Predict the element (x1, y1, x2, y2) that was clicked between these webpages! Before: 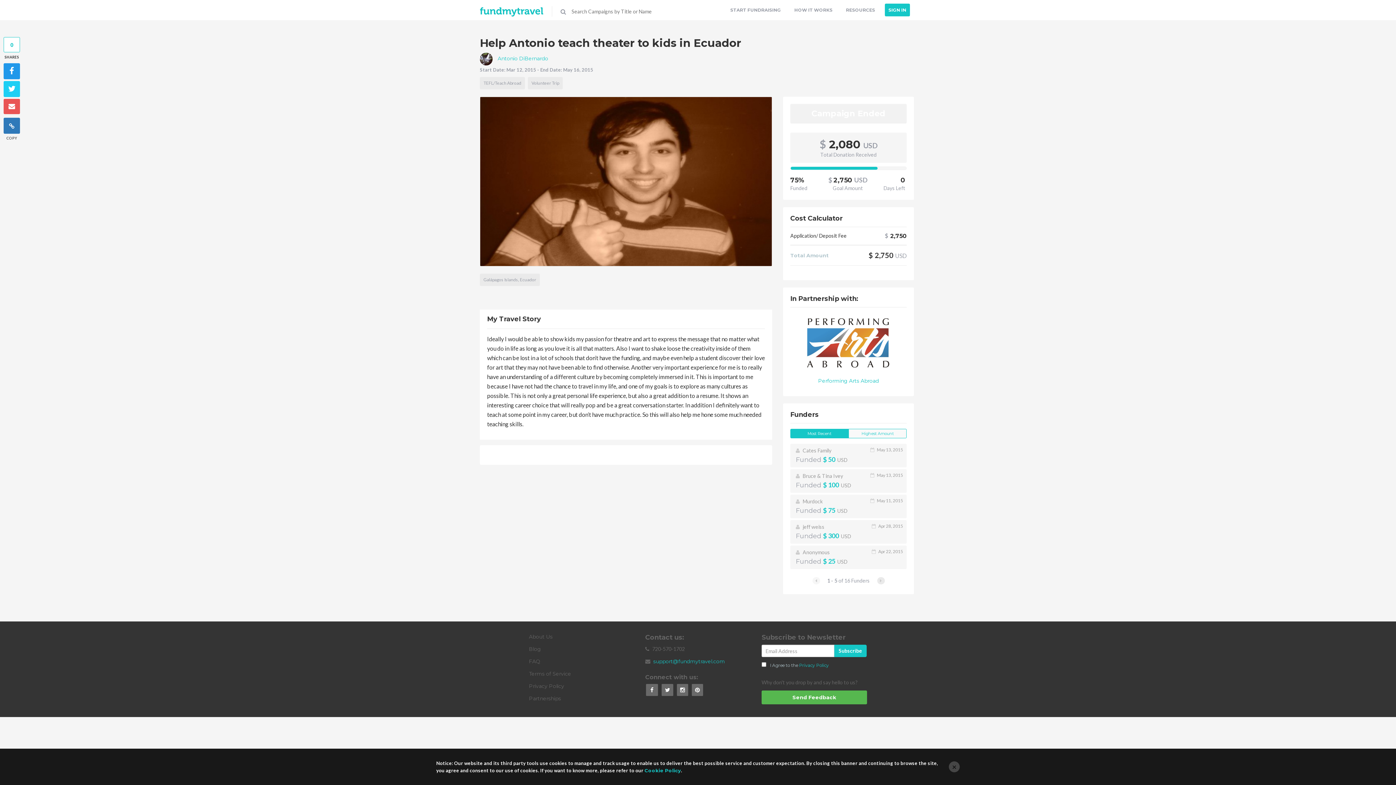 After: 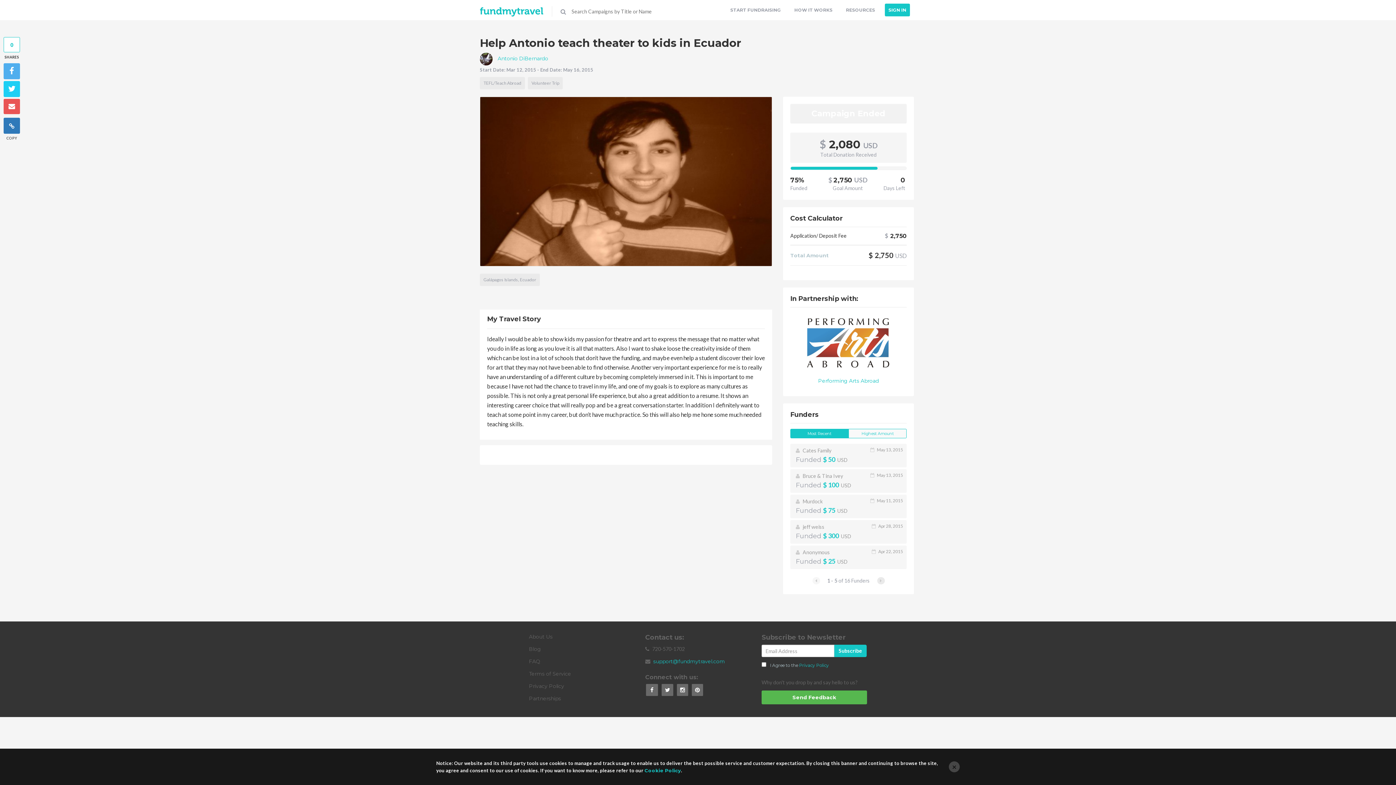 Action: bbox: (3, 63, 20, 79)